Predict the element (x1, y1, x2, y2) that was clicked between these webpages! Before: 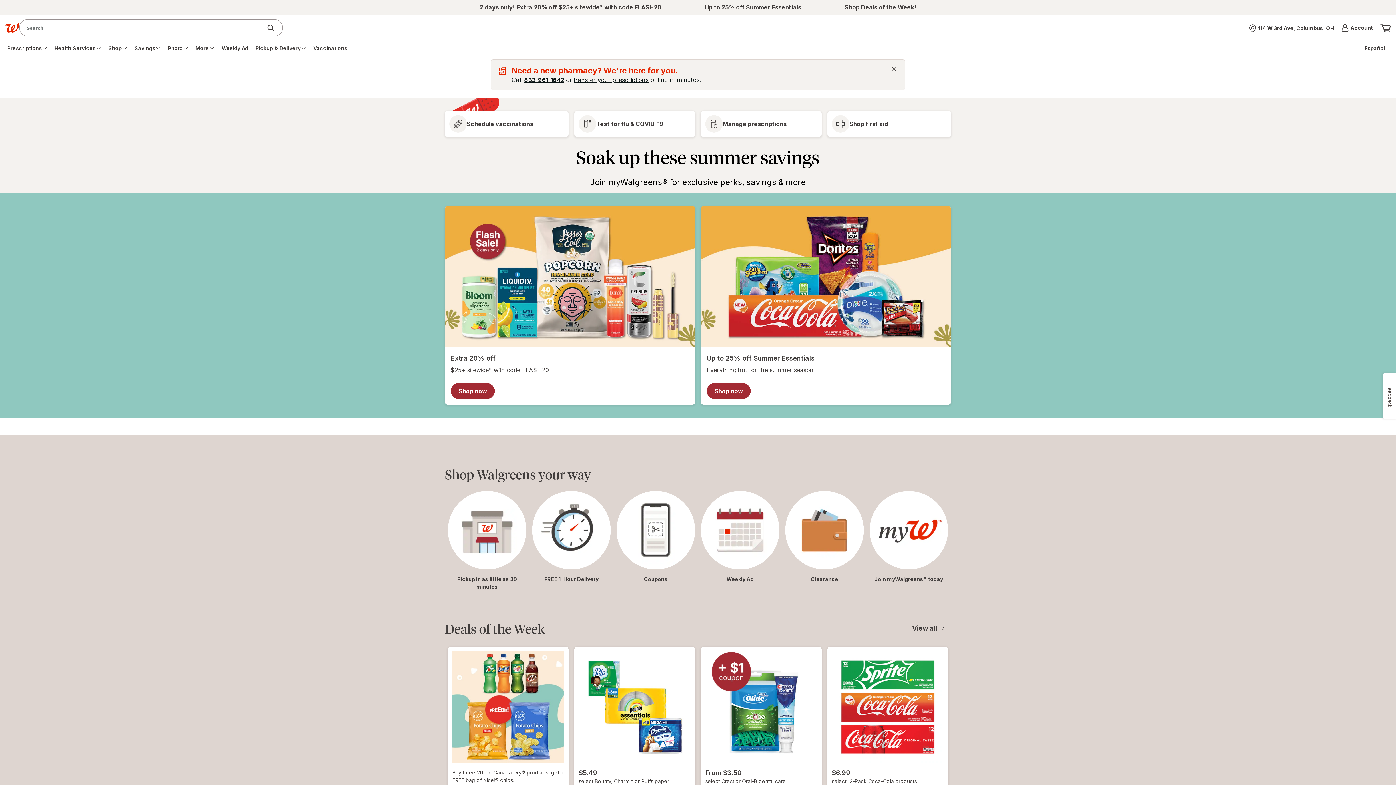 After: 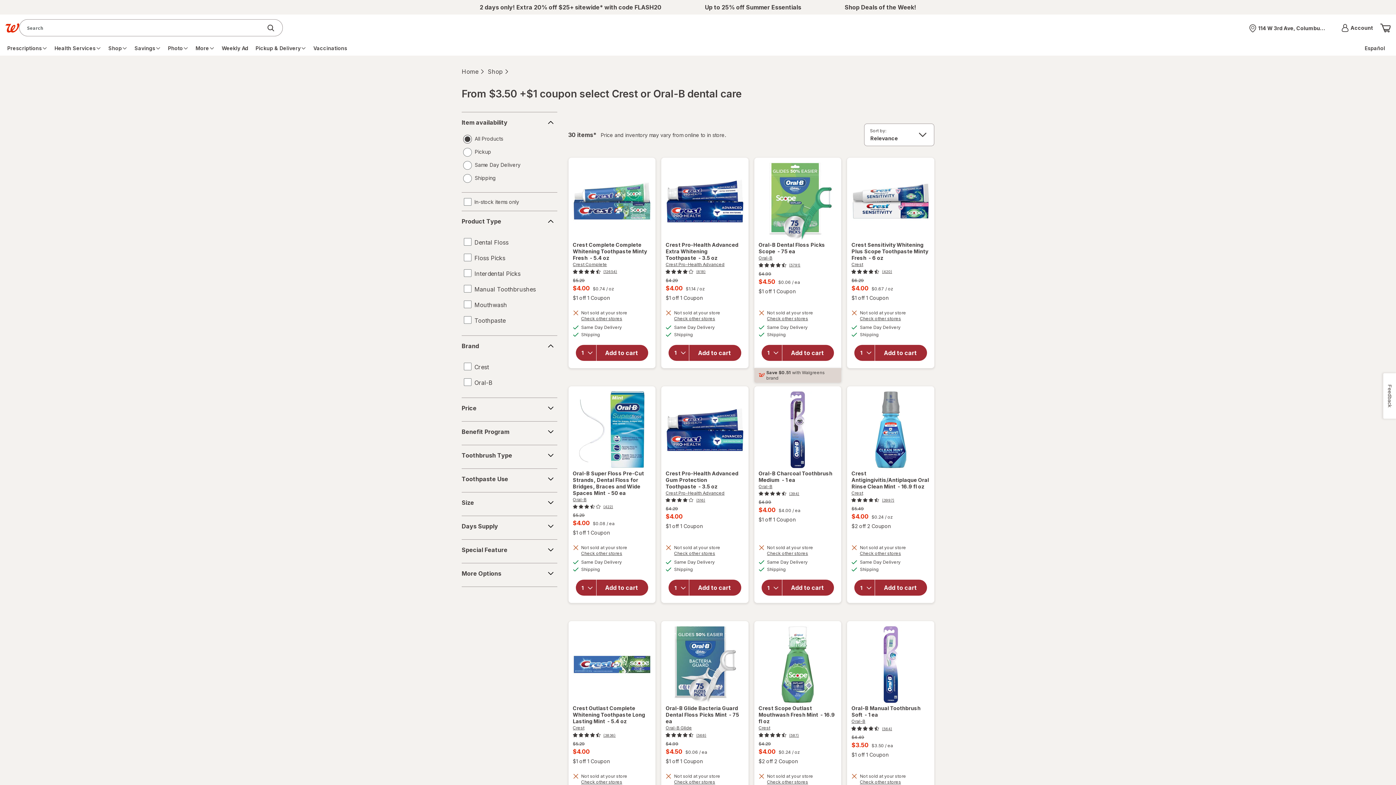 Action: label: From $3.50

select Crest or Oral-B dental care bbox: (705, 660, 817, 794)